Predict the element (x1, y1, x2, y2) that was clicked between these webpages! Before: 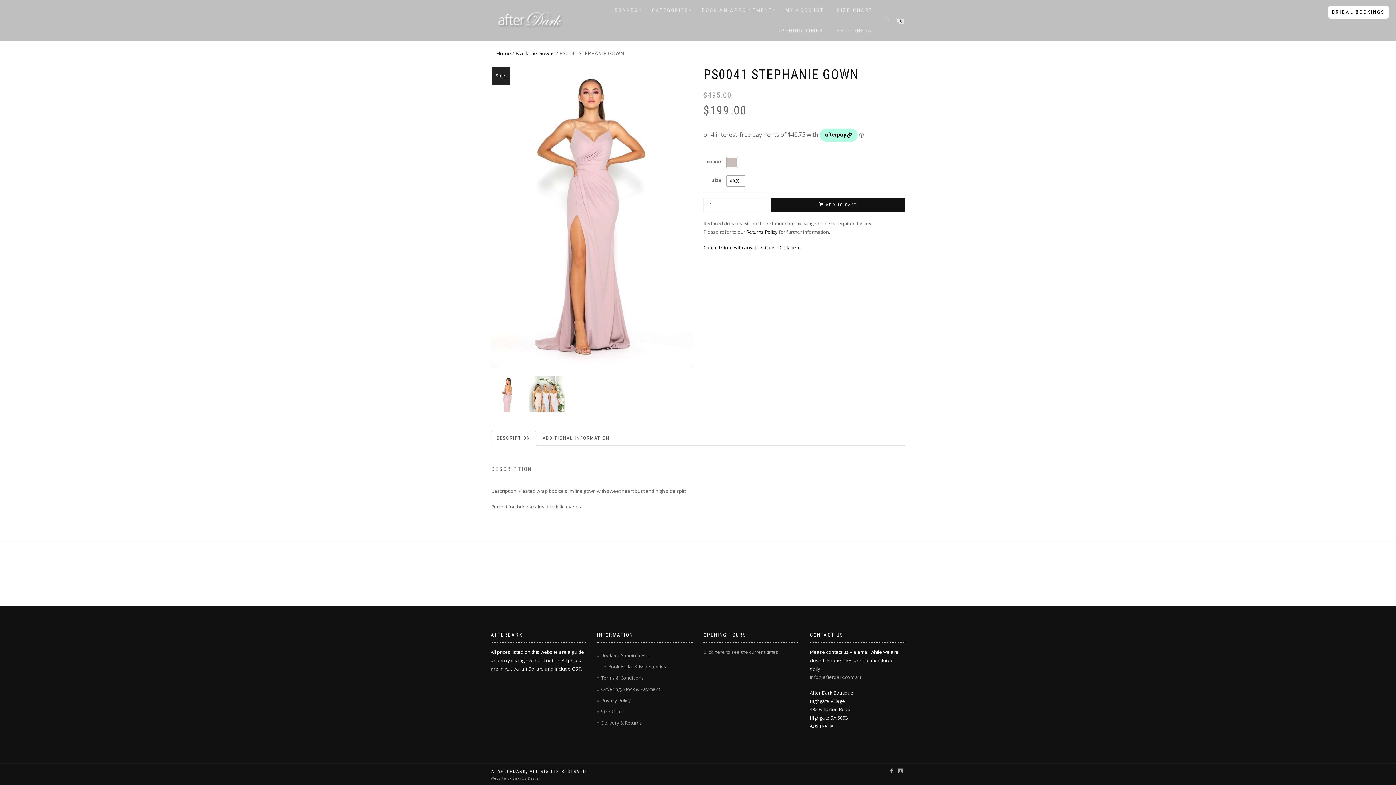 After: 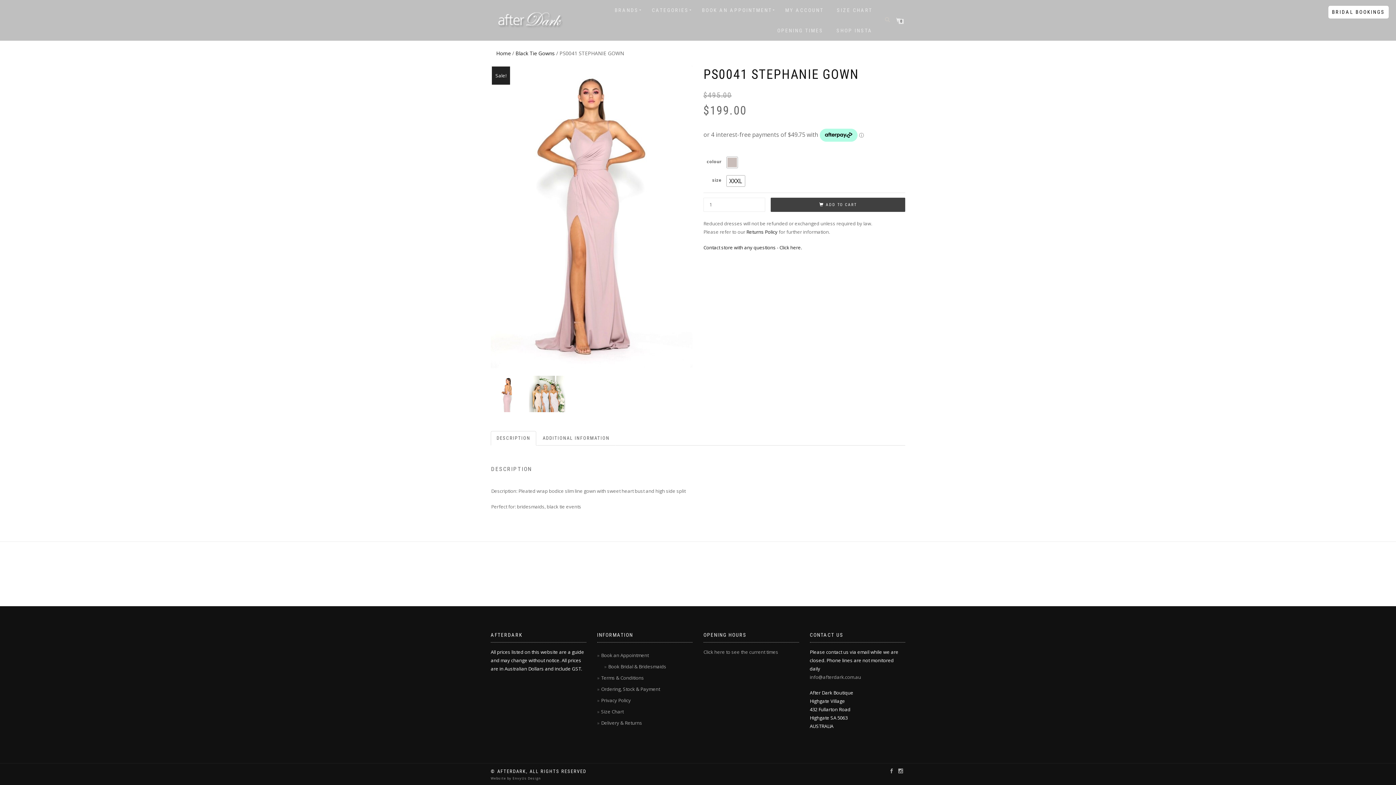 Action: bbox: (770, 197, 905, 212) label: ADD TO CART